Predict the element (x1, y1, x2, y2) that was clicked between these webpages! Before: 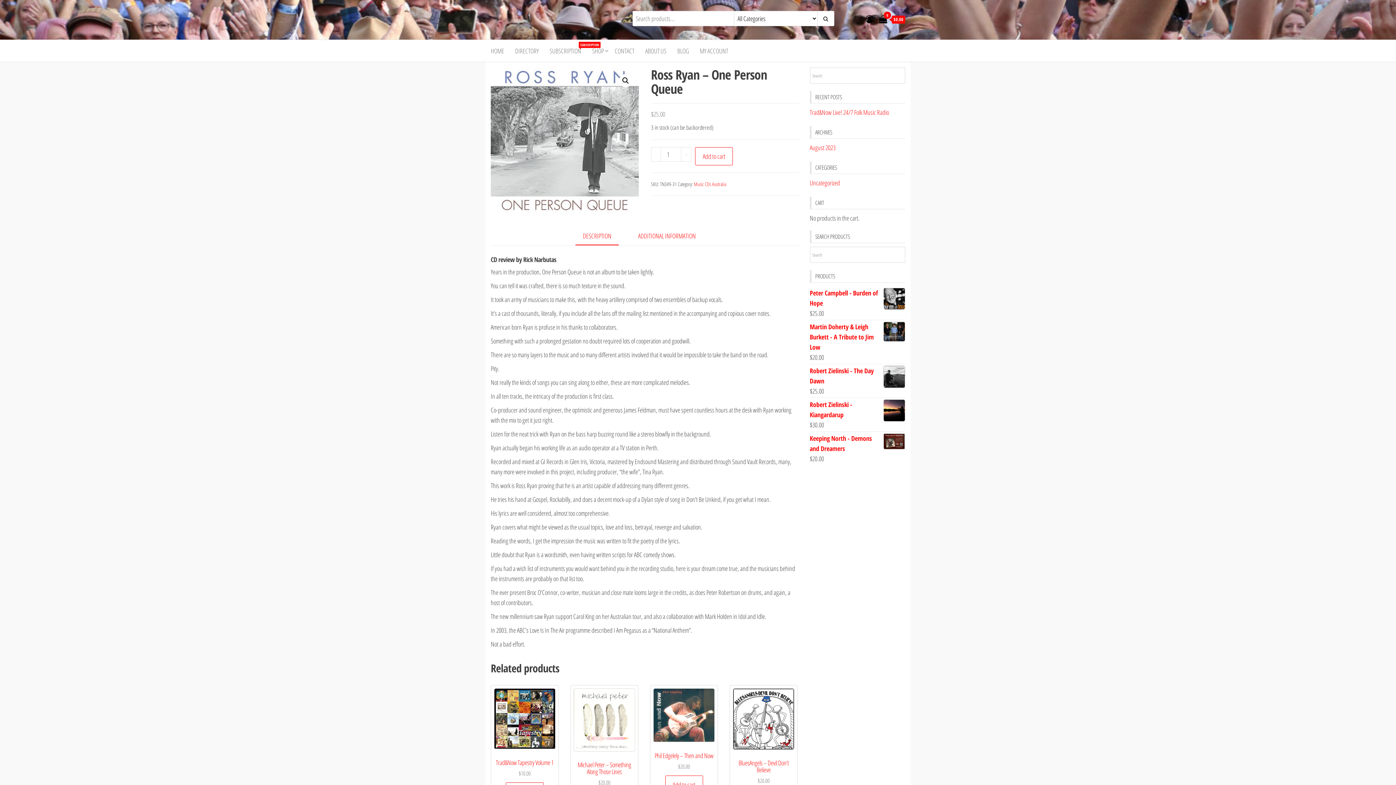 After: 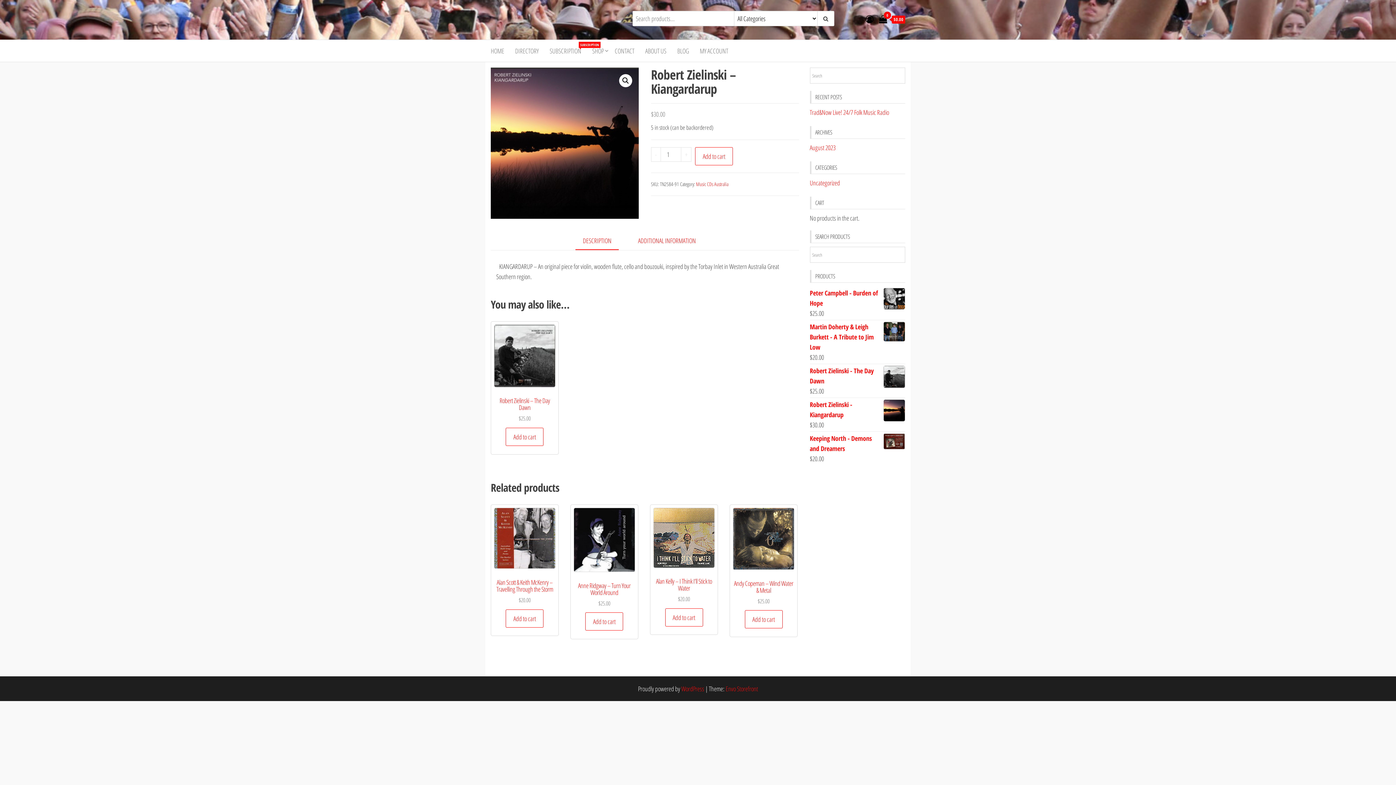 Action: bbox: (810, 399, 905, 420) label: Robert Zielinski - Kiangardarup